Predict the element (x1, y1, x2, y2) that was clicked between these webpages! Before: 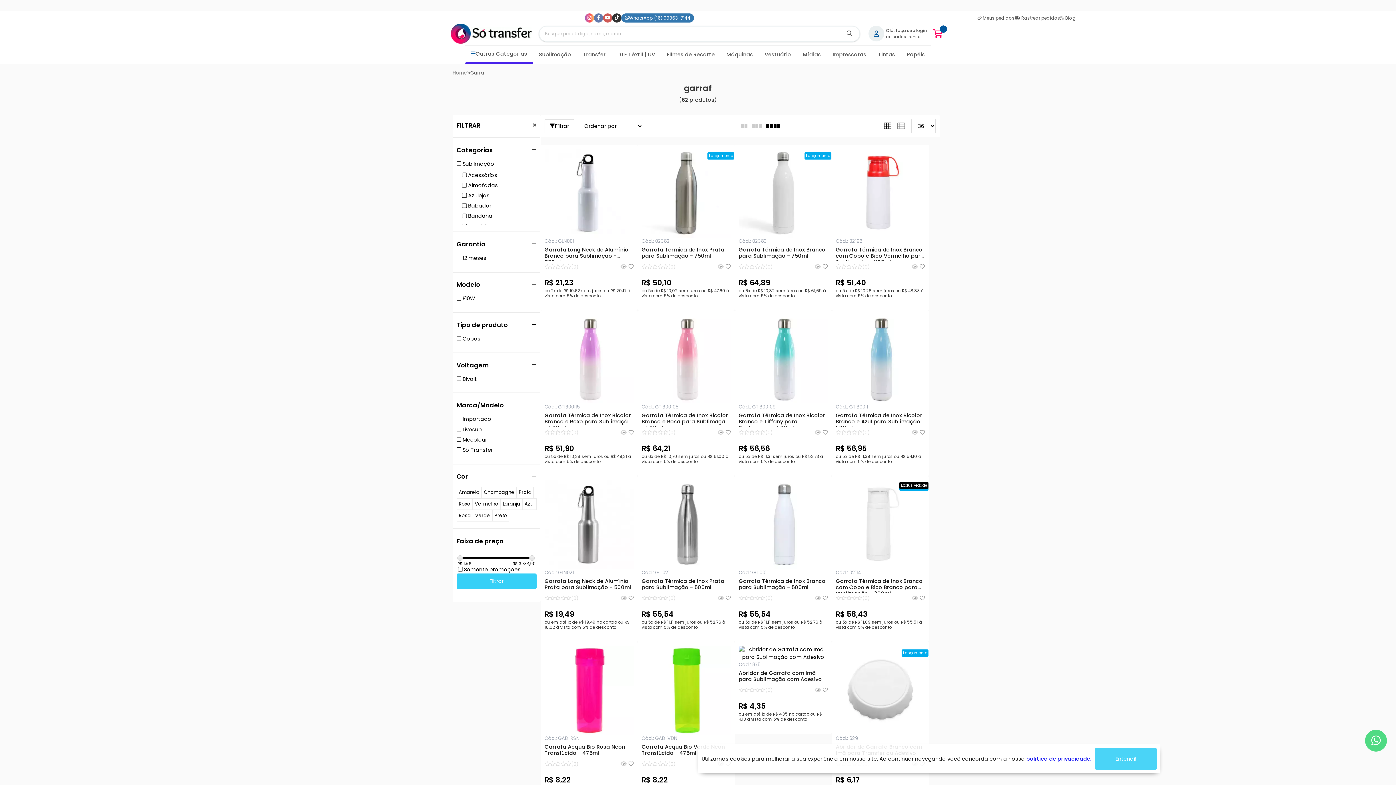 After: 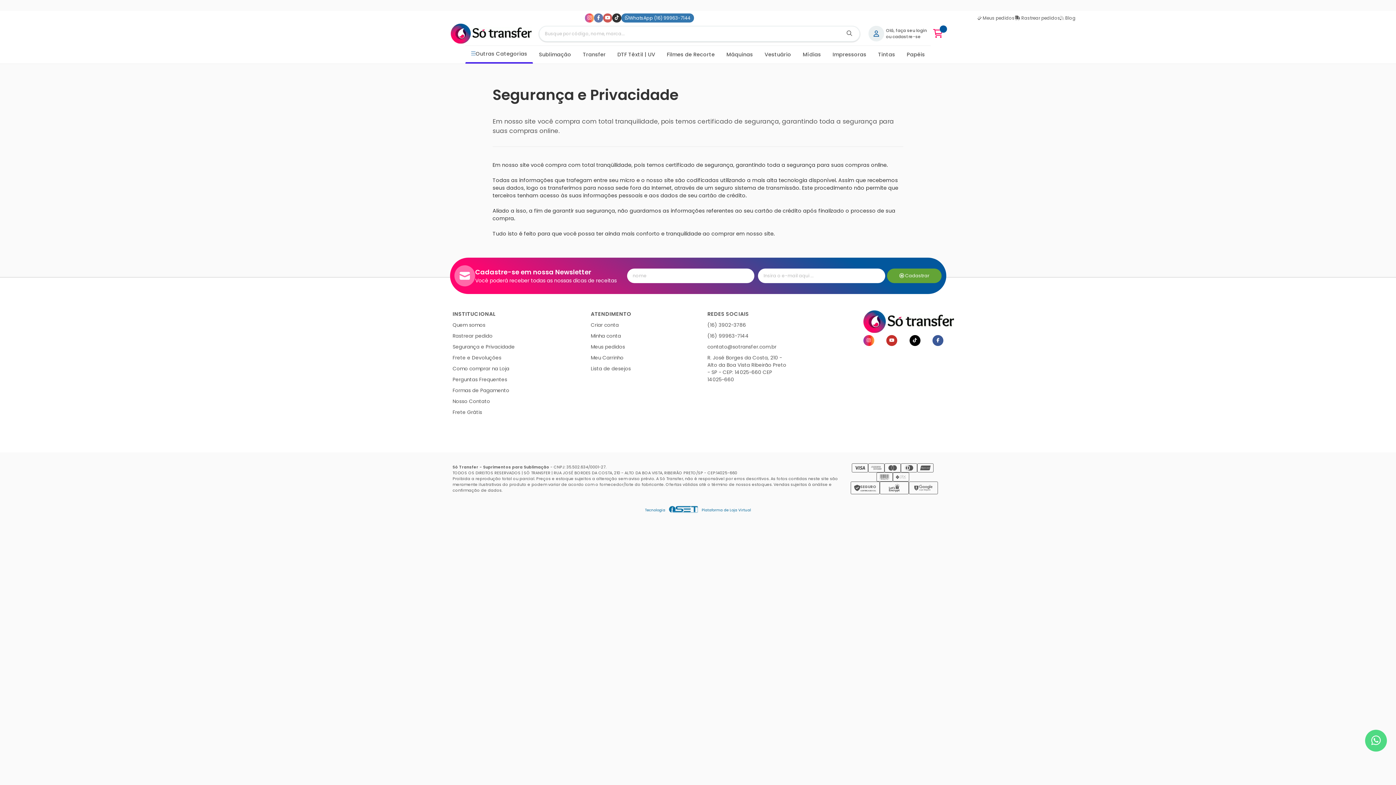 Action: label: política de privacidade. bbox: (1026, 755, 1091, 762)